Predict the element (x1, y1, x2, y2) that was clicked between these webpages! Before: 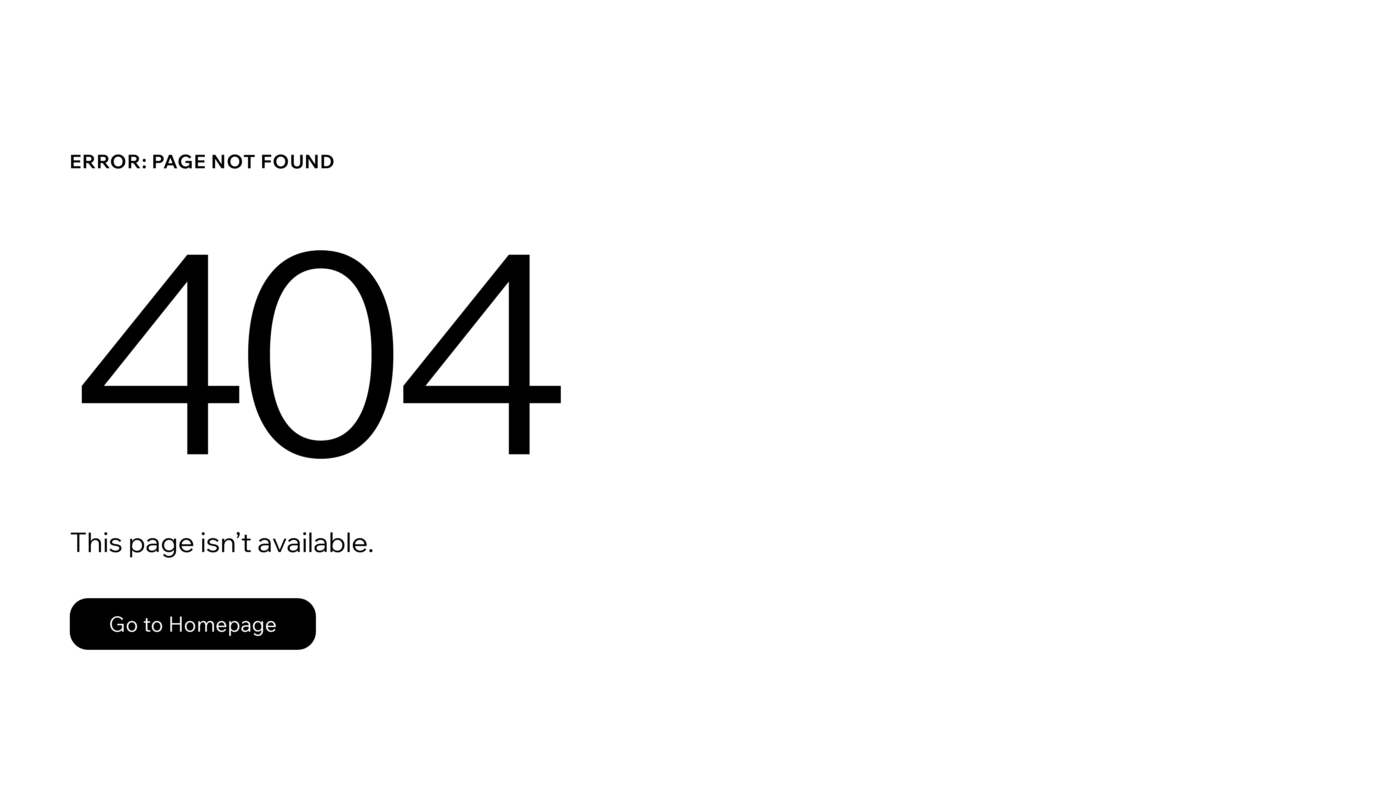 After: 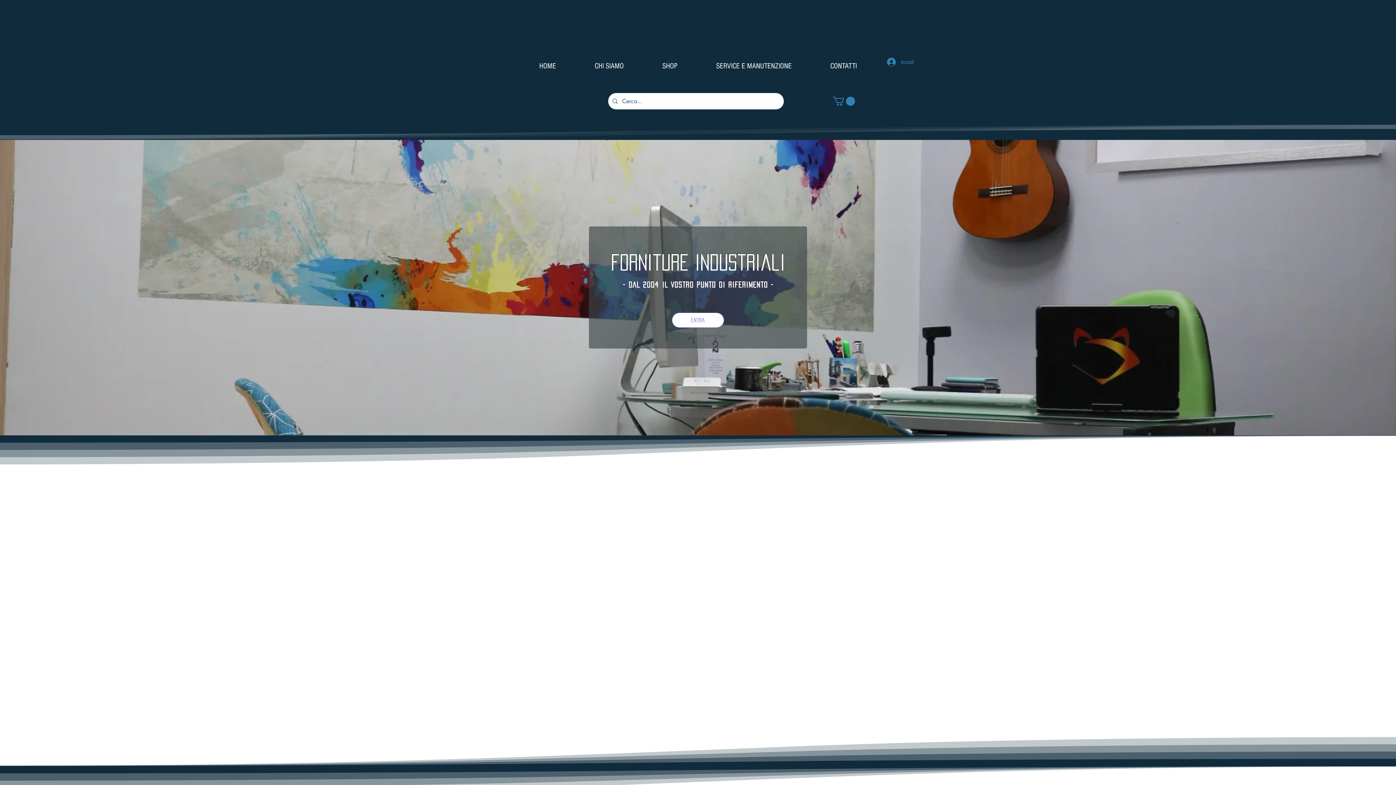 Action: bbox: (69, 582, 768, 659) label: Go to Homepage